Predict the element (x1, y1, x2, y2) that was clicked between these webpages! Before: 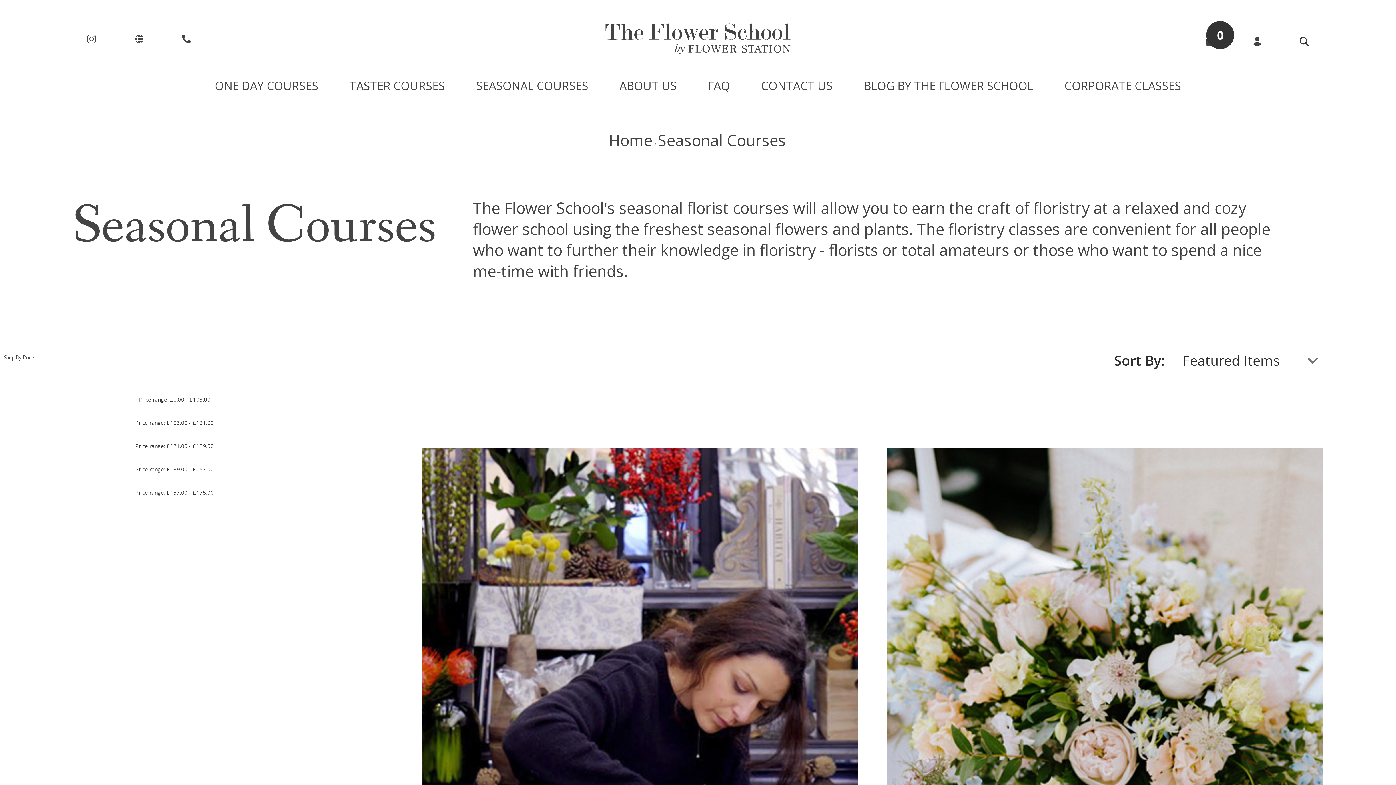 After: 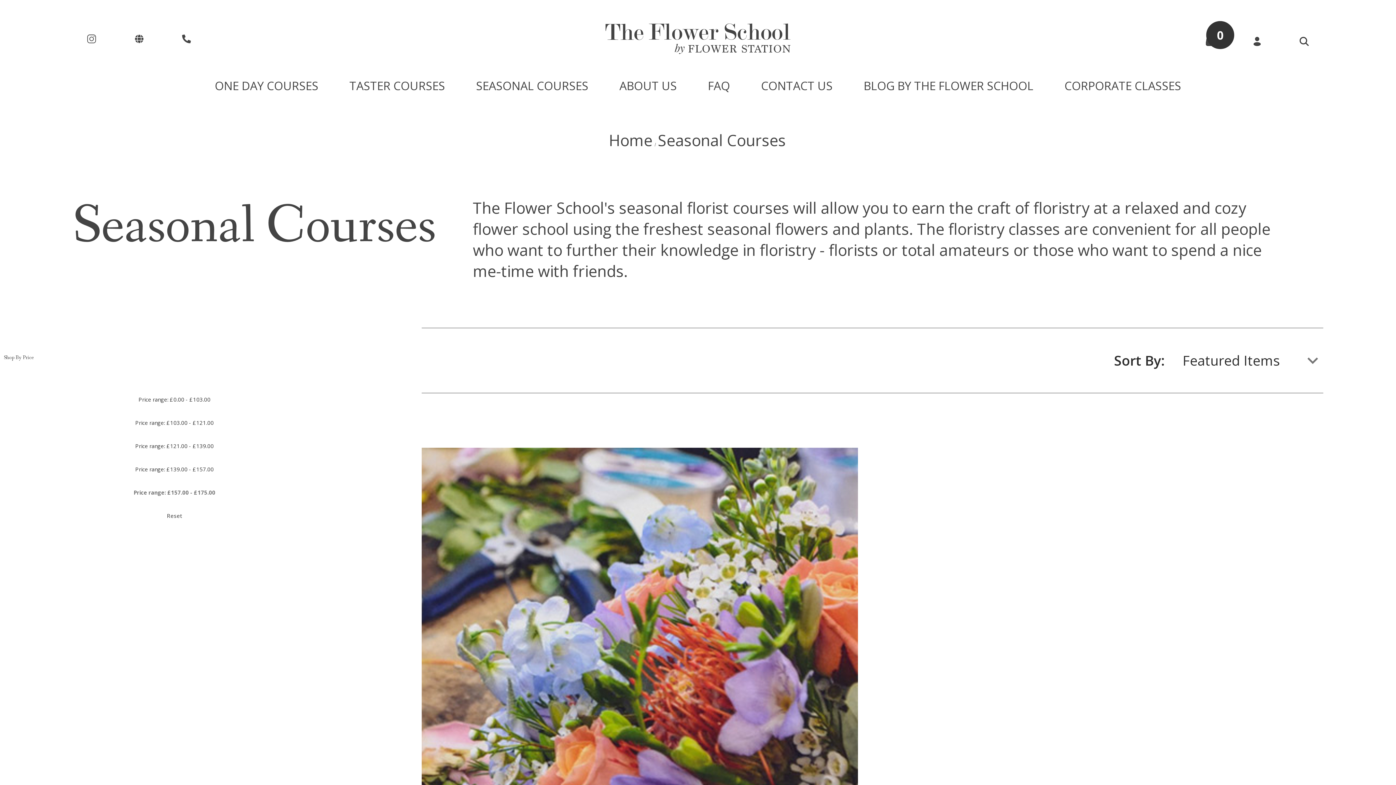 Action: bbox: (3, 481, 345, 504) label: Price range: £157.00 - £175.00